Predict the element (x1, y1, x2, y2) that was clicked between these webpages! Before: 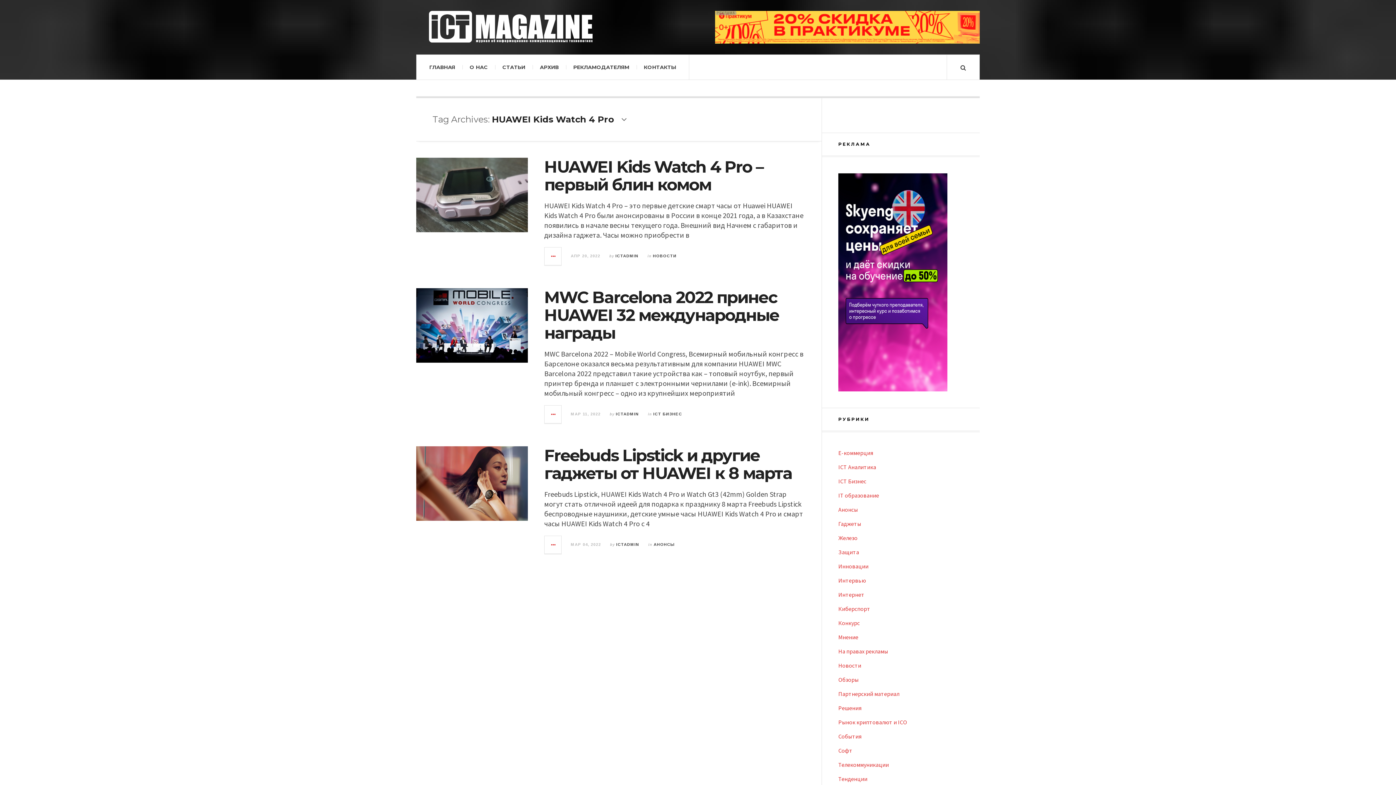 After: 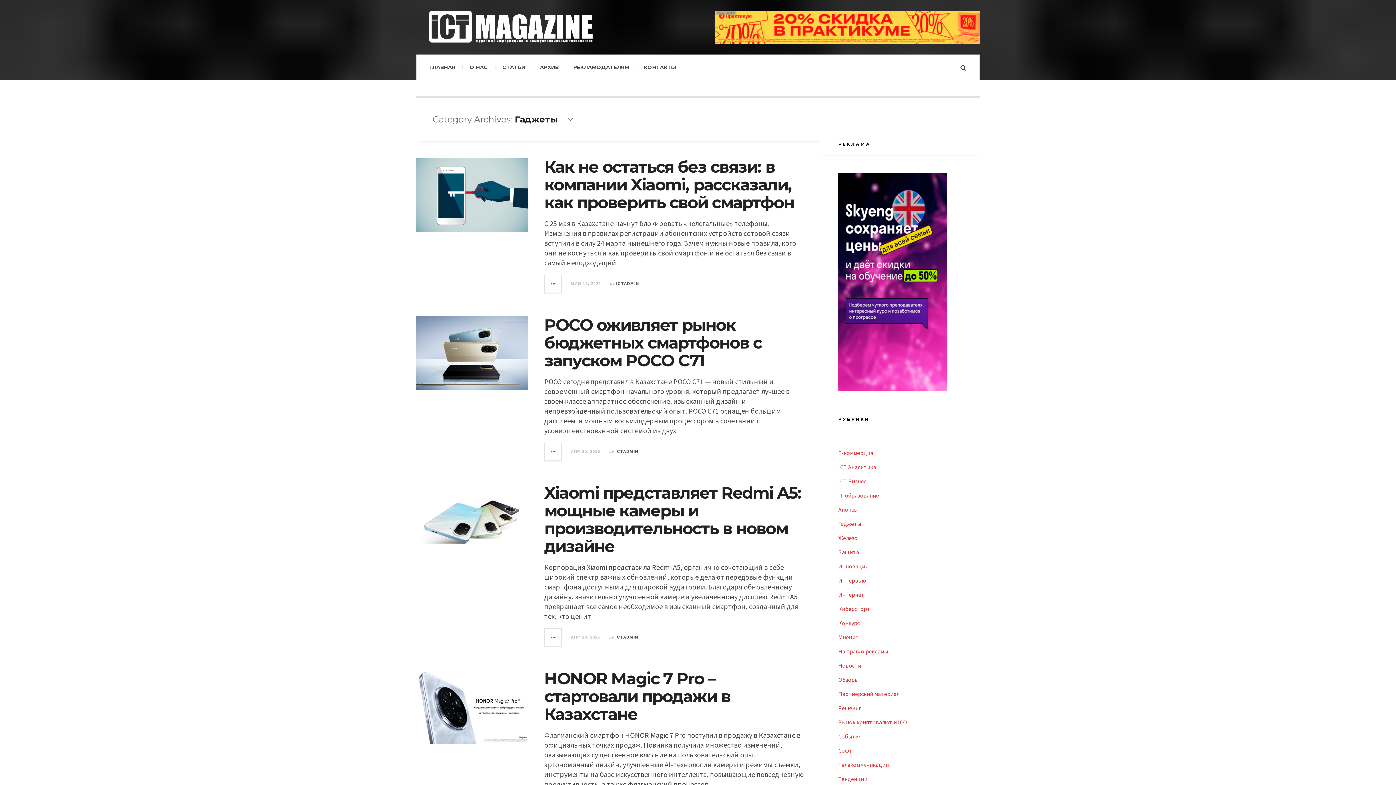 Action: label: Гаджеты bbox: (838, 520, 861, 527)